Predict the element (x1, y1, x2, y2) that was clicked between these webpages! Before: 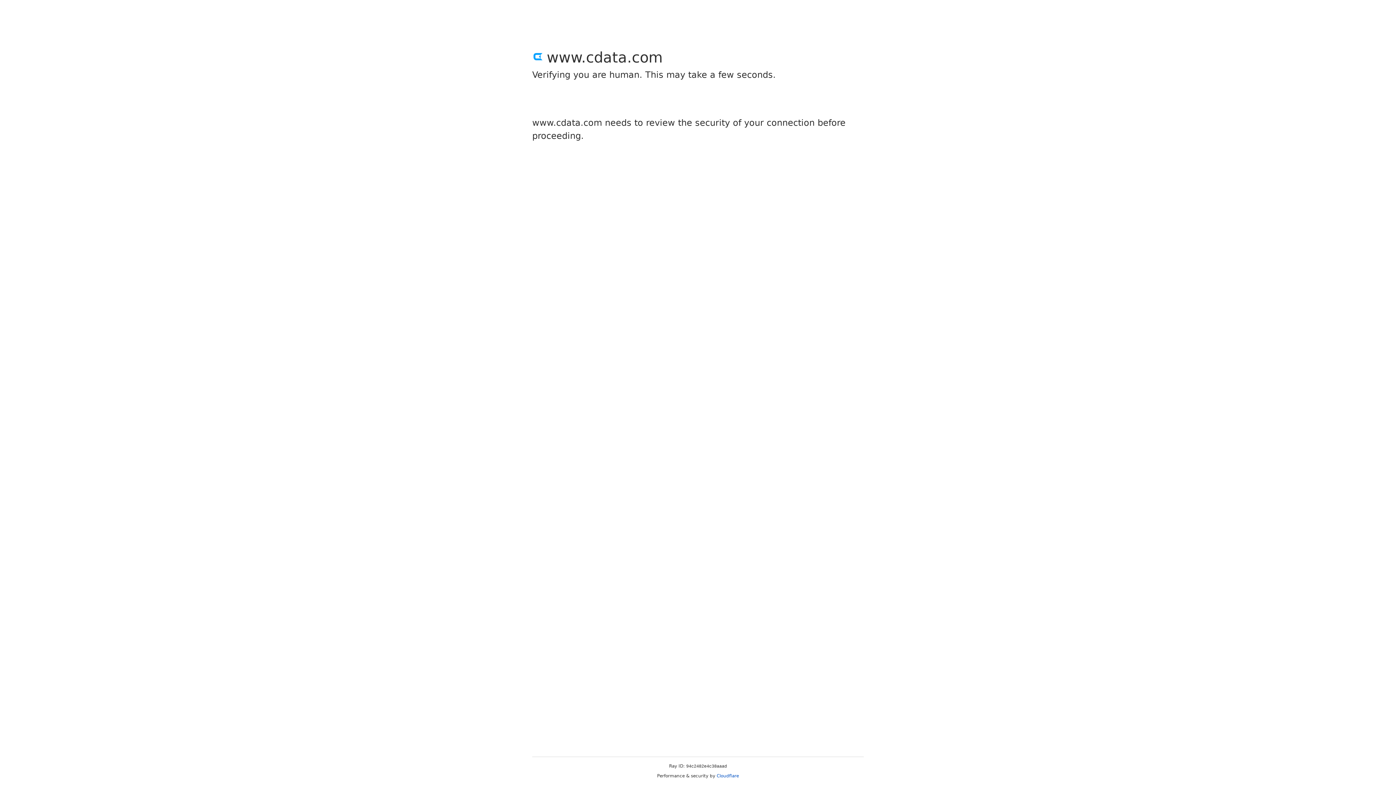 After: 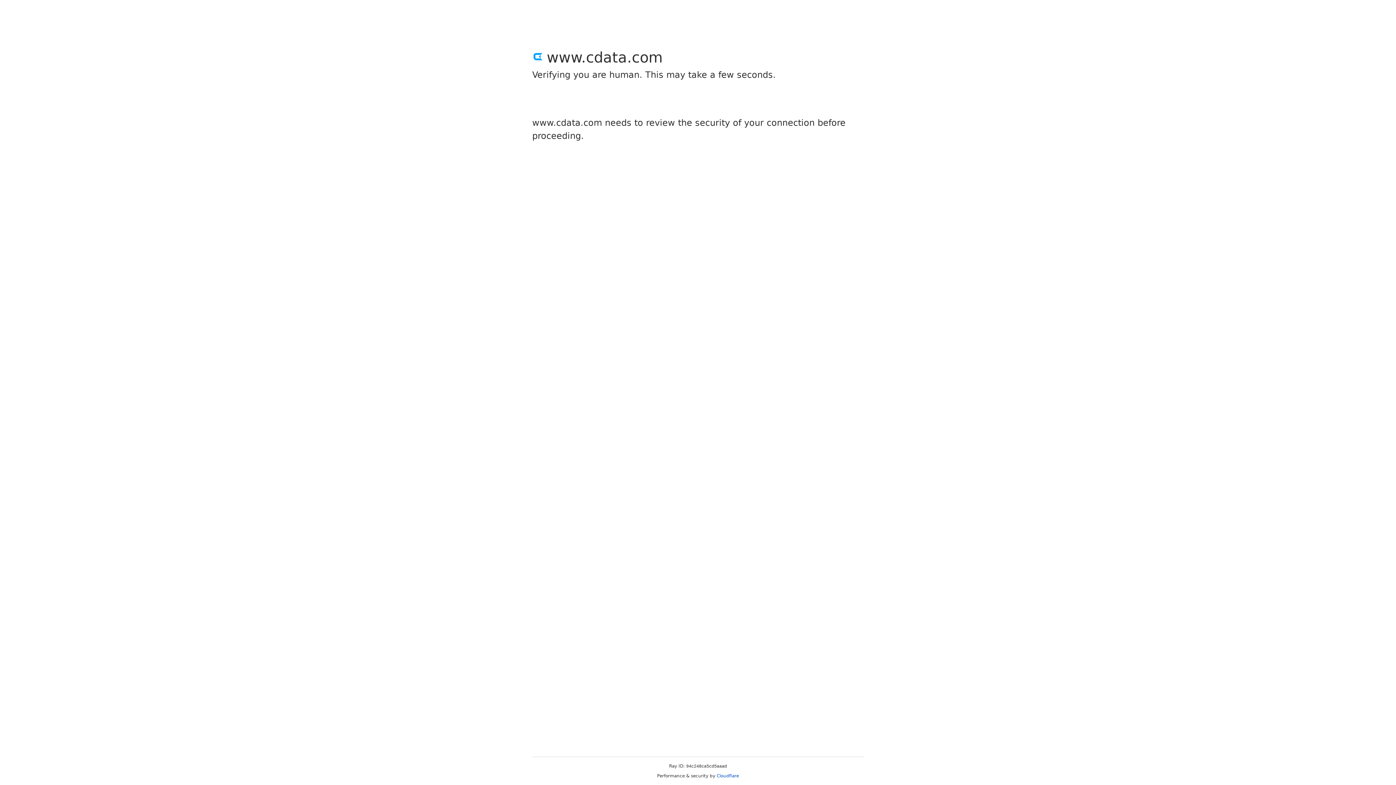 Action: bbox: (716, 773, 739, 778) label: Cloudflare